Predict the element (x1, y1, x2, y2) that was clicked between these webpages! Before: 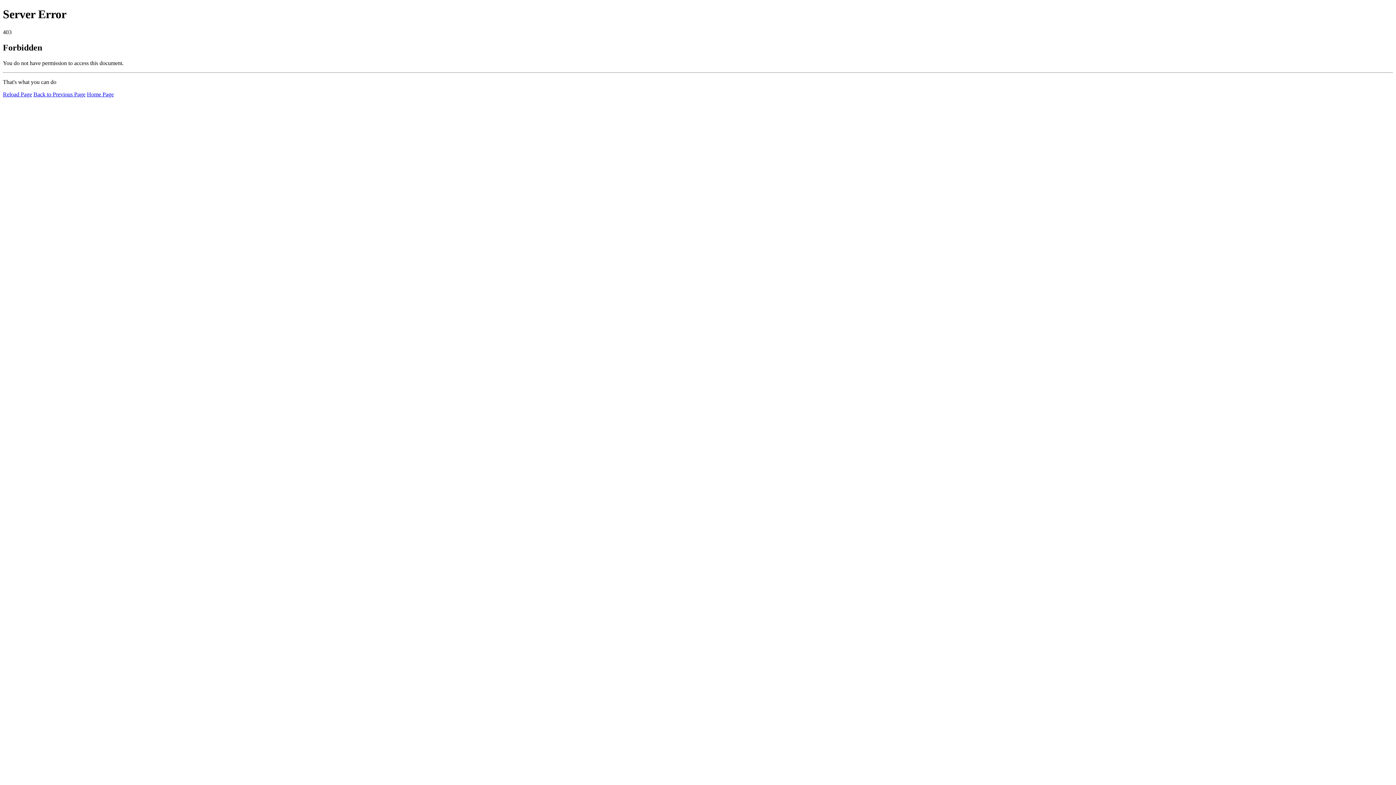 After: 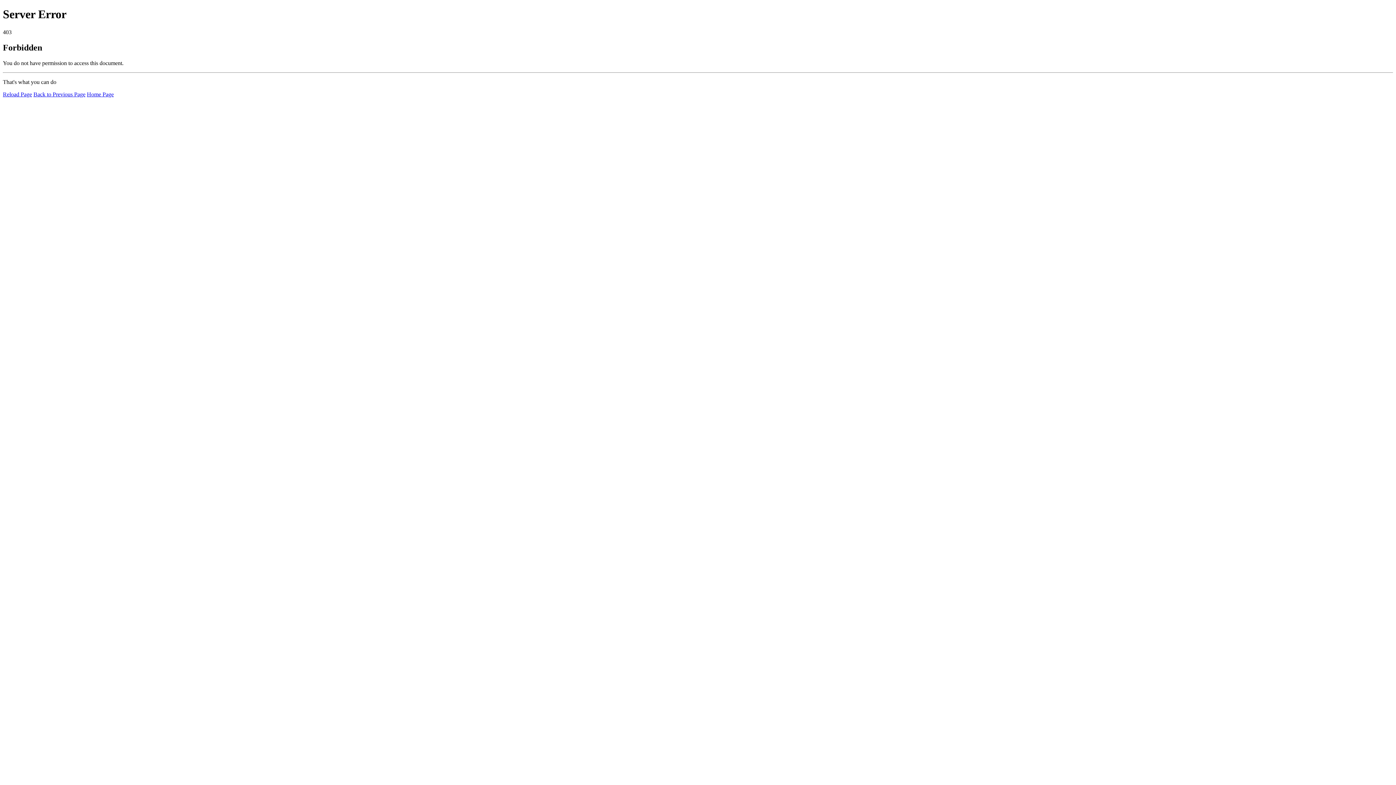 Action: bbox: (86, 91, 113, 97) label: Home Page